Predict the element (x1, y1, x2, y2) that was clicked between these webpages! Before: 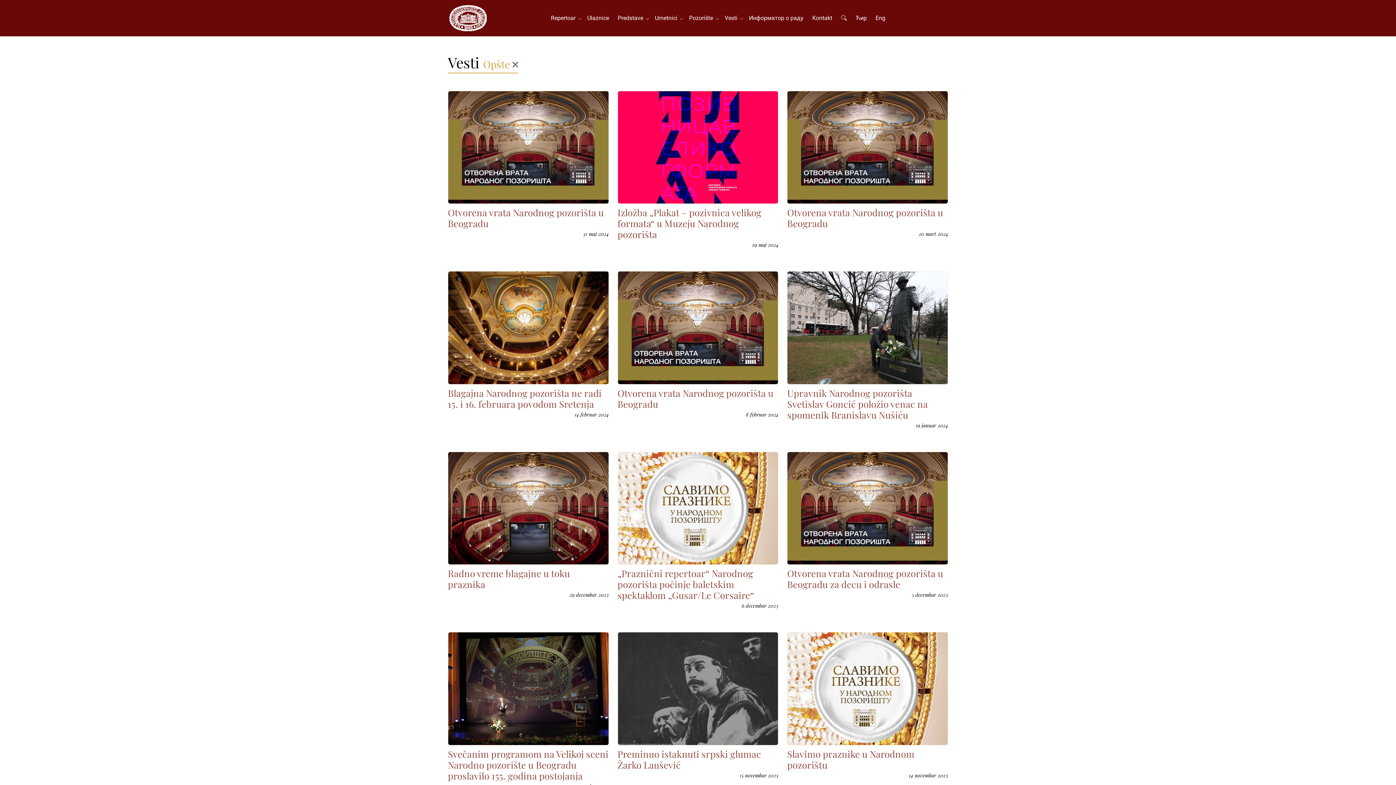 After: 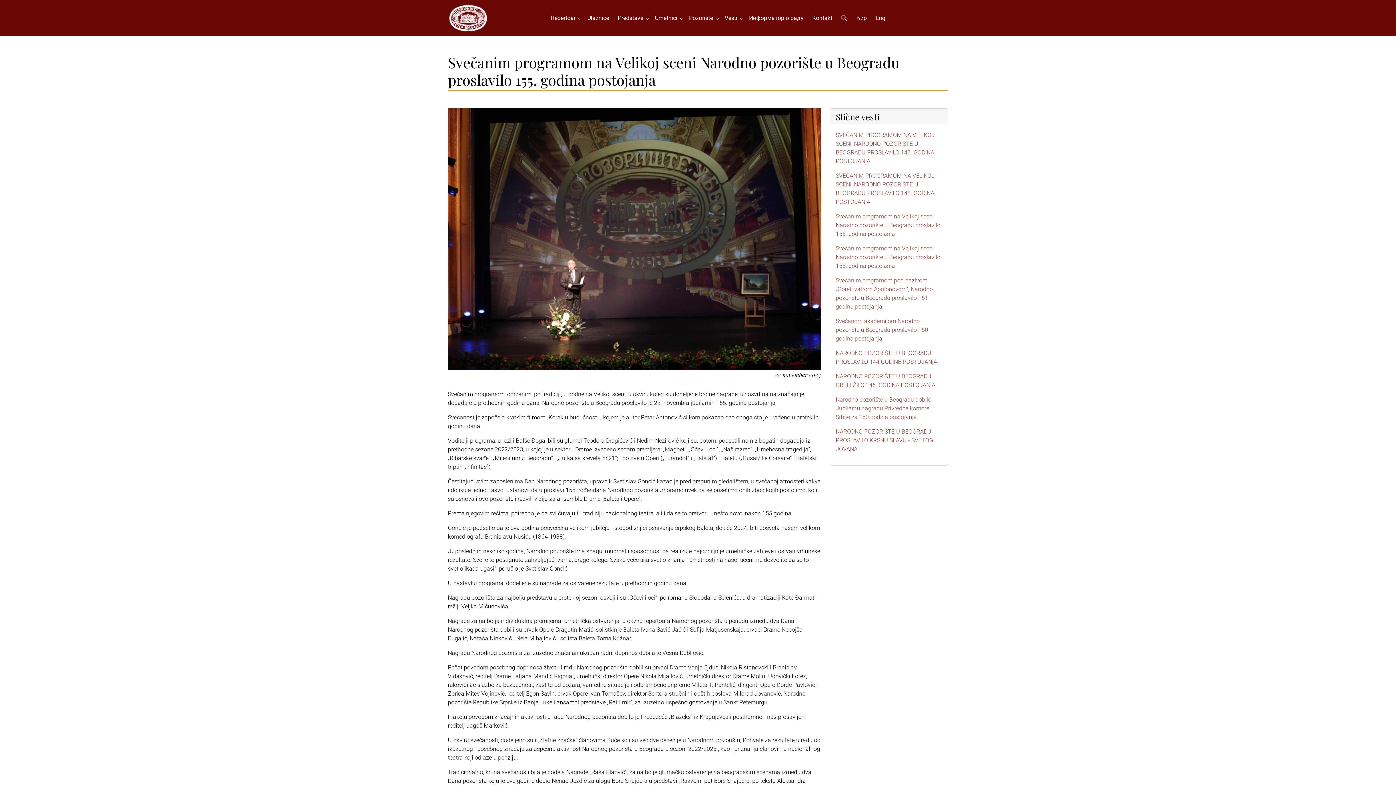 Action: bbox: (448, 632, 608, 745)